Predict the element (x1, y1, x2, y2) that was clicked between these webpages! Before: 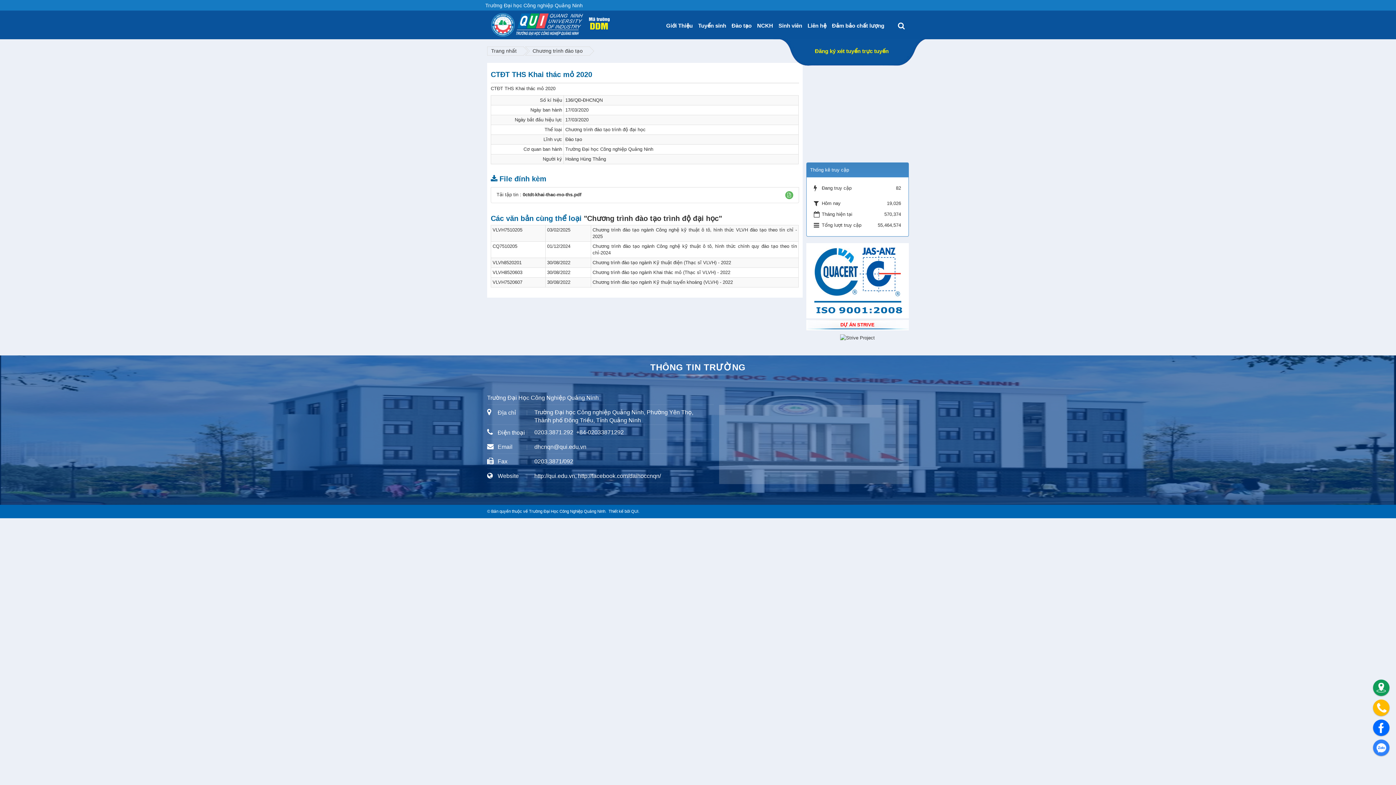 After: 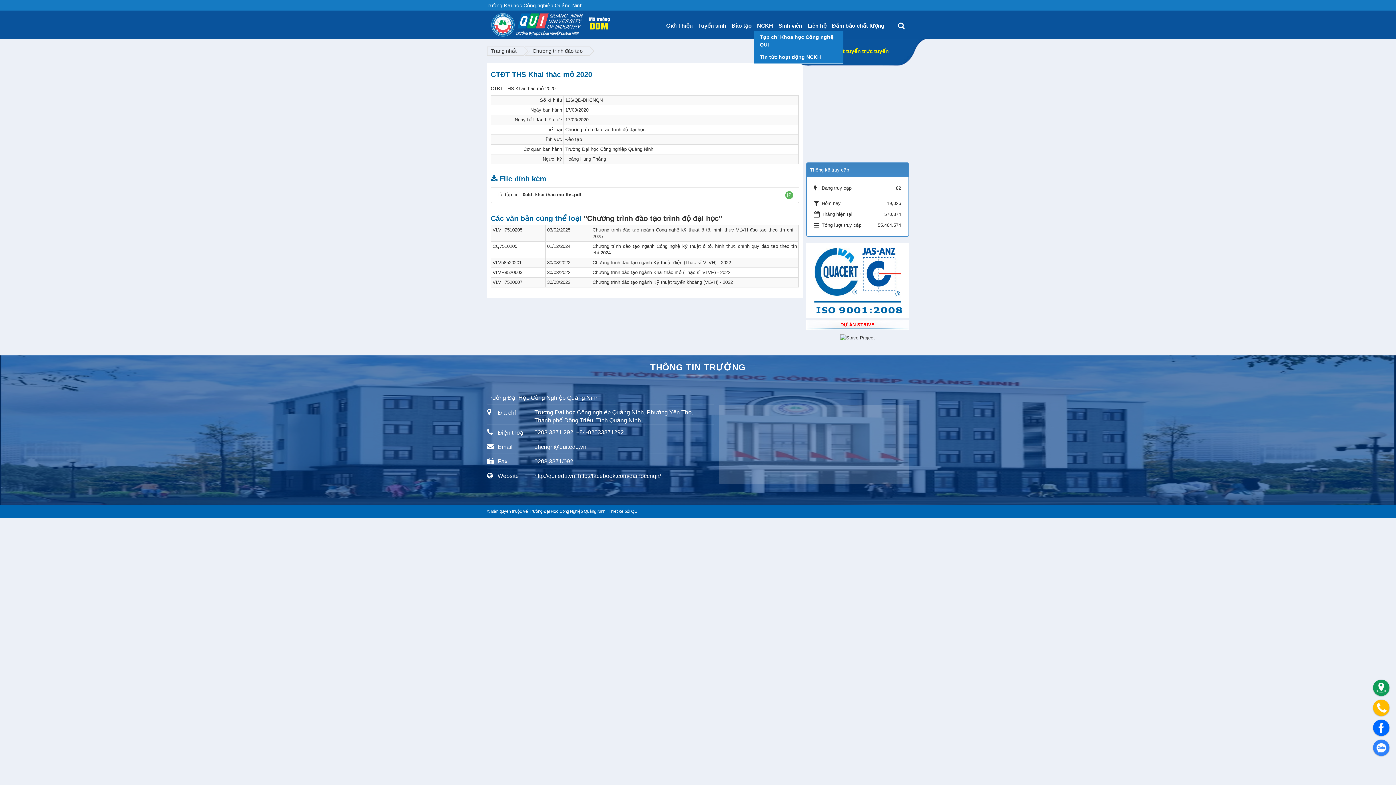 Action: label: NCKH bbox: (754, 20, 776, 31)